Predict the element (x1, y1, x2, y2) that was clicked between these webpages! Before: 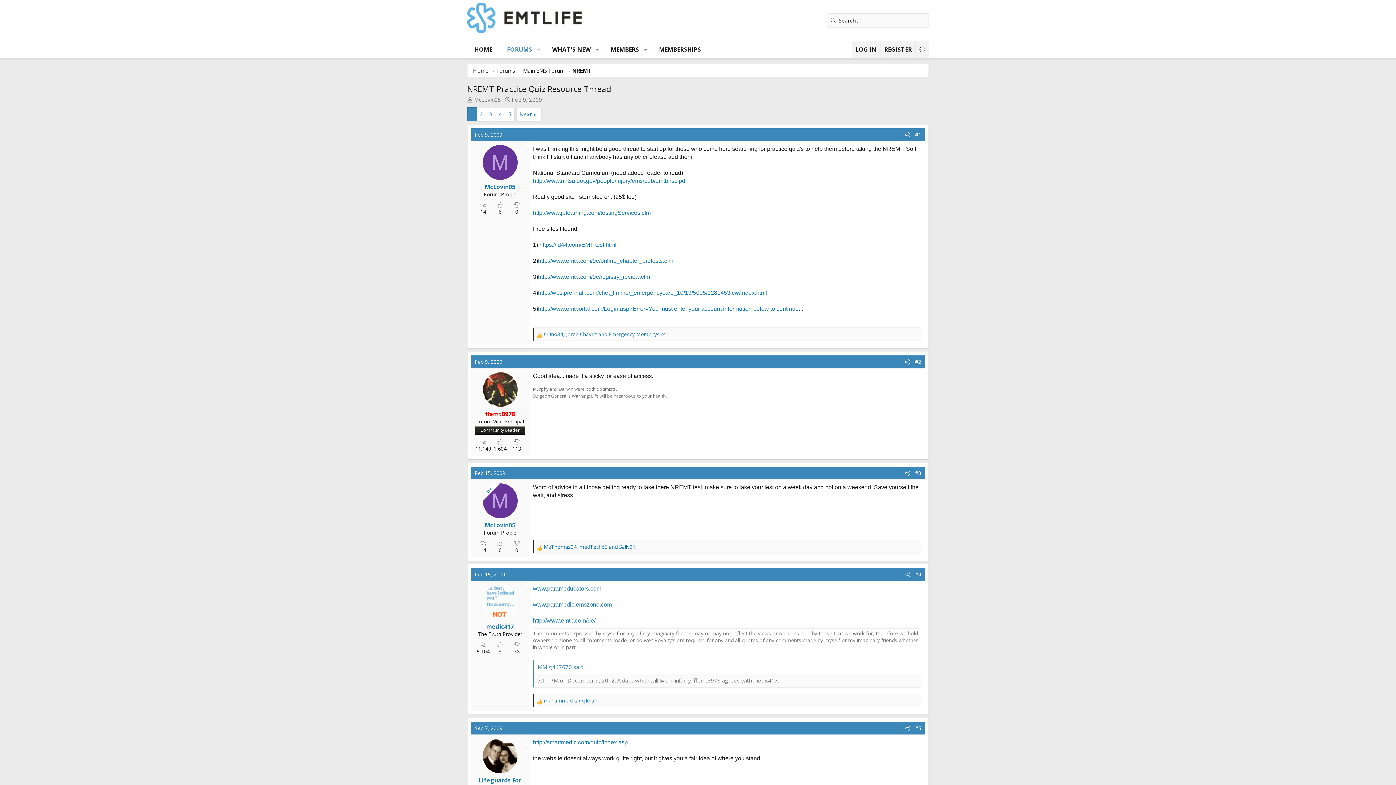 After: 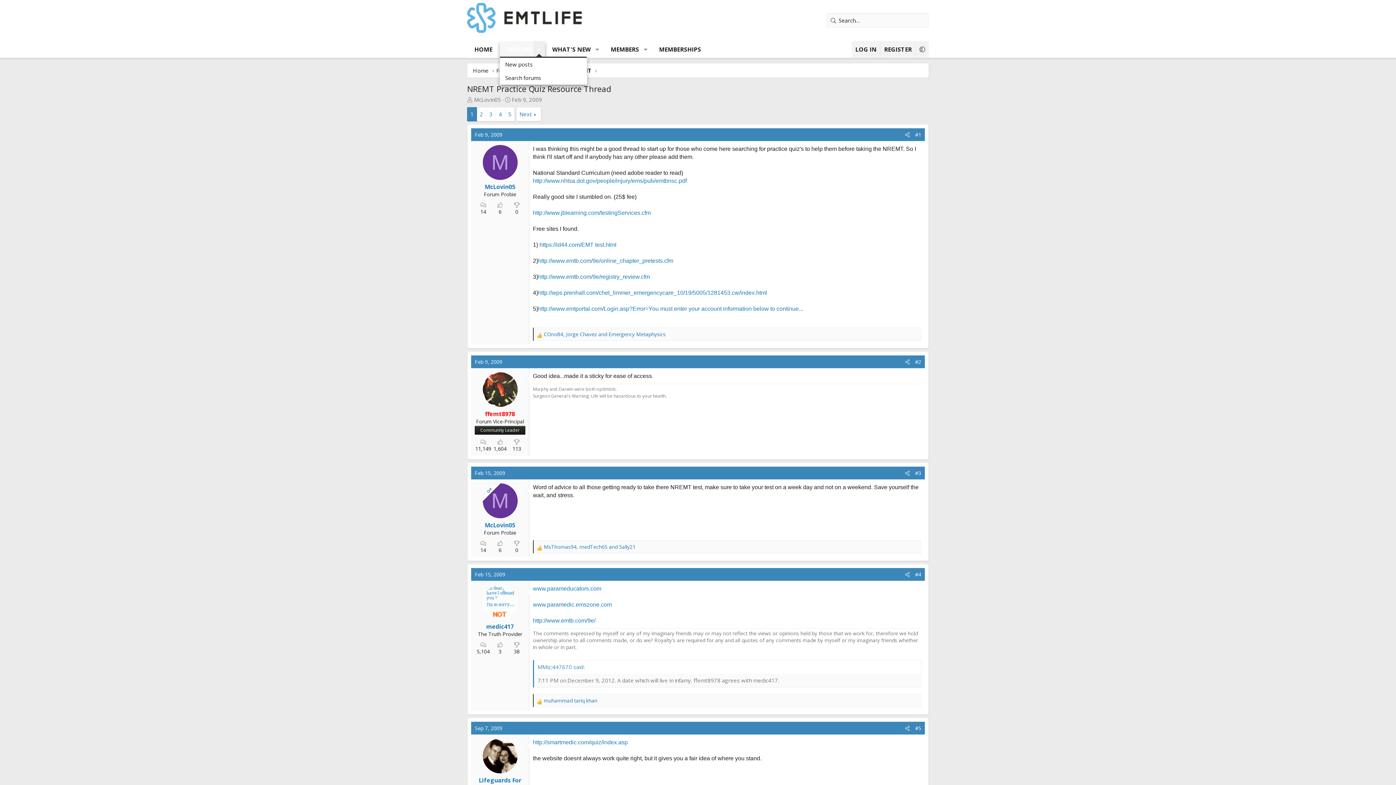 Action: label: Toggle expanded bbox: (533, 41, 545, 57)